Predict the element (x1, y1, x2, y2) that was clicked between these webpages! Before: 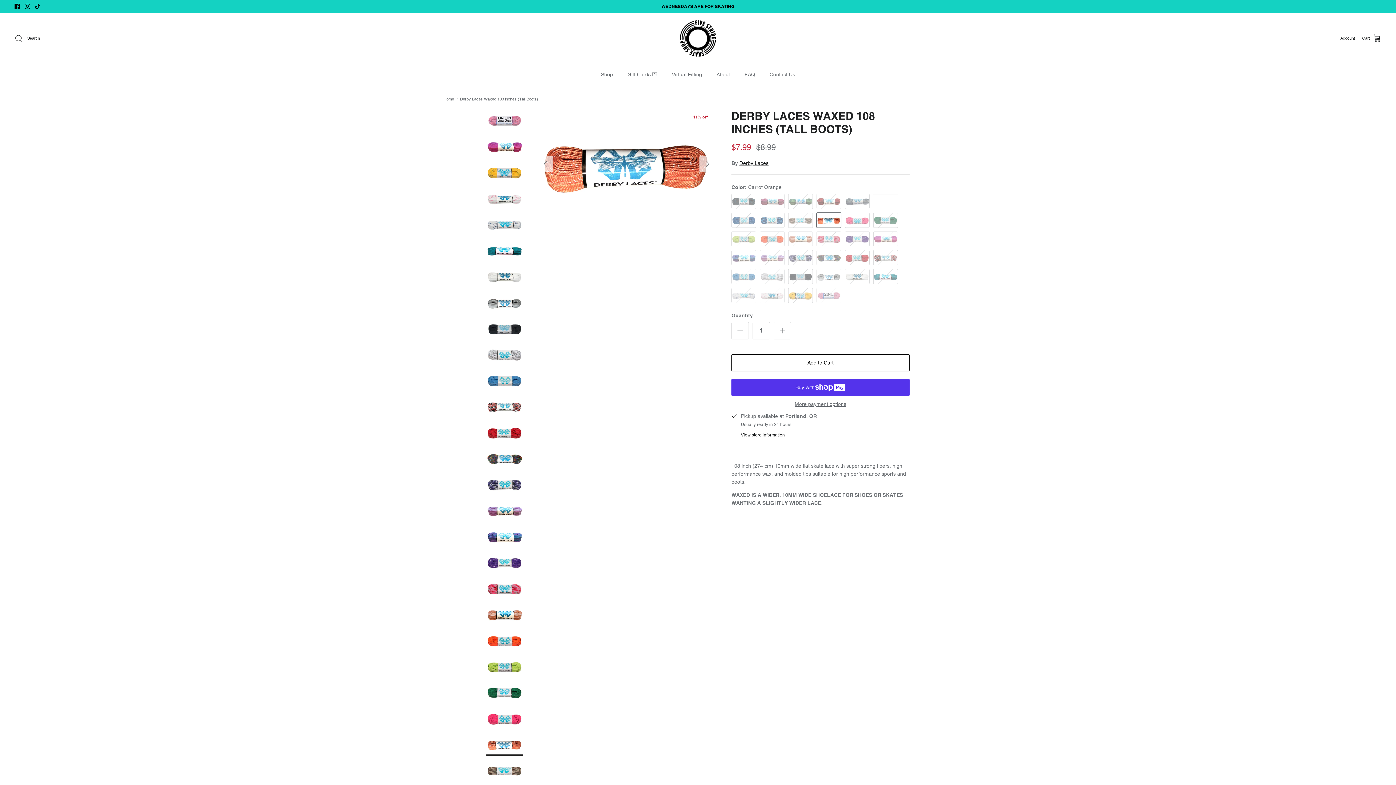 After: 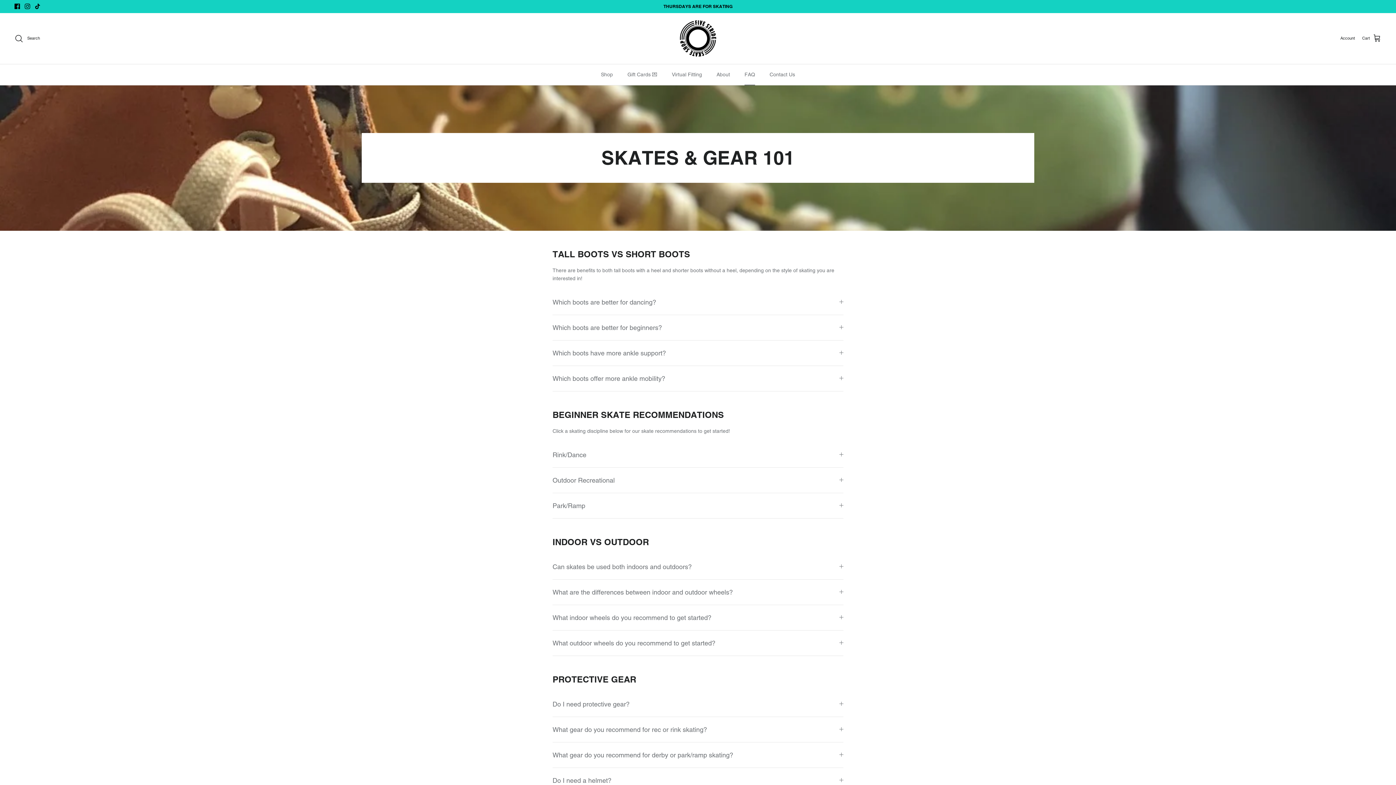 Action: bbox: (738, 64, 761, 85) label: FAQ